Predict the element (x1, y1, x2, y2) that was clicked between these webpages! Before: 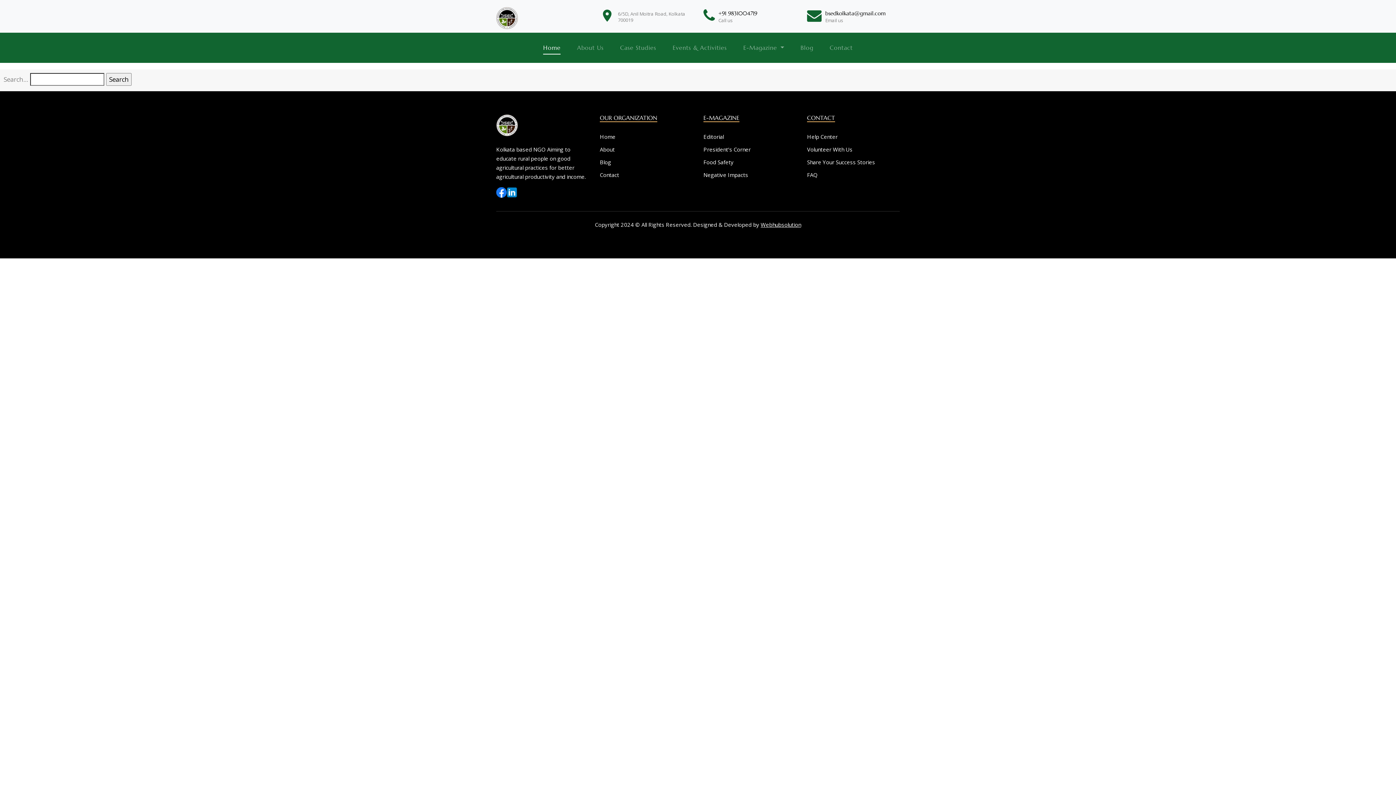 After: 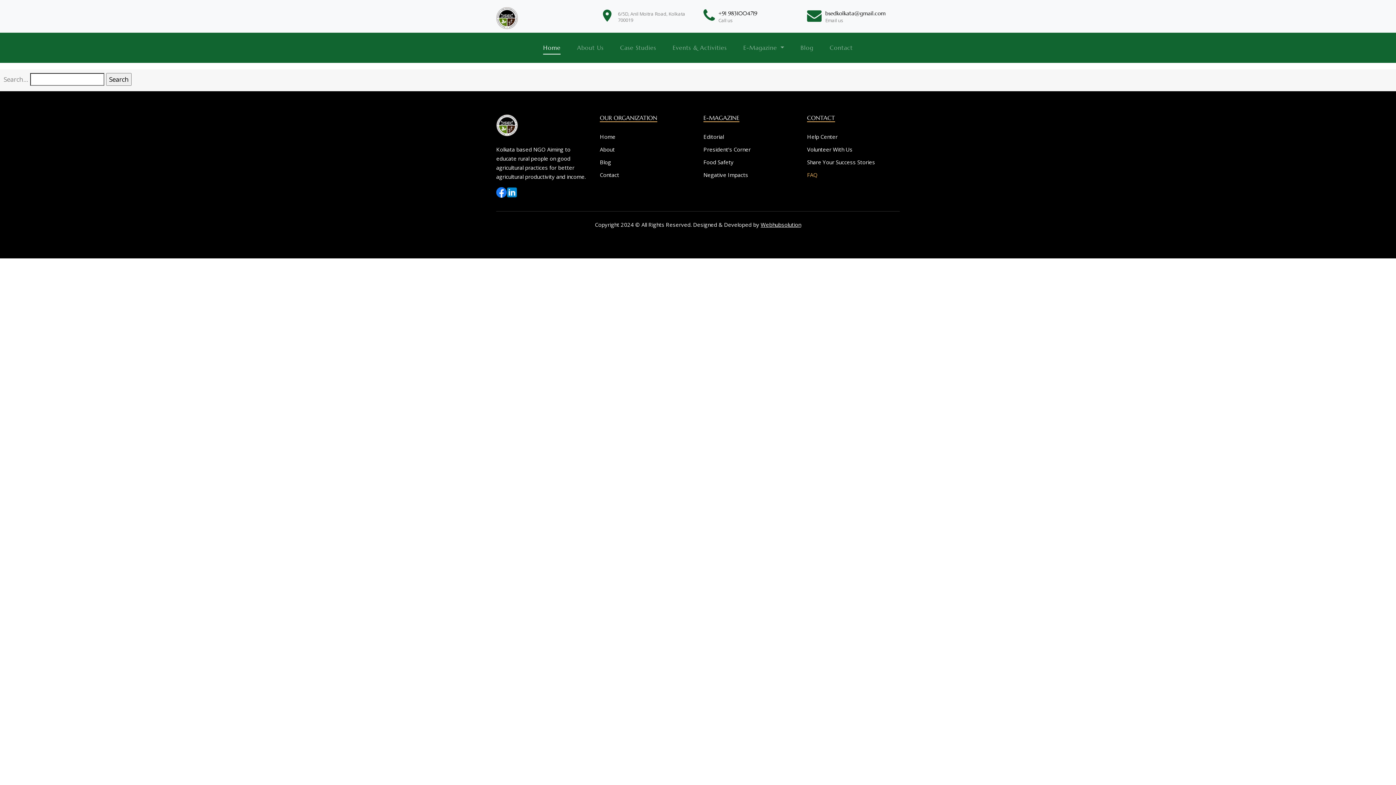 Action: label: FAQ bbox: (807, 171, 817, 178)